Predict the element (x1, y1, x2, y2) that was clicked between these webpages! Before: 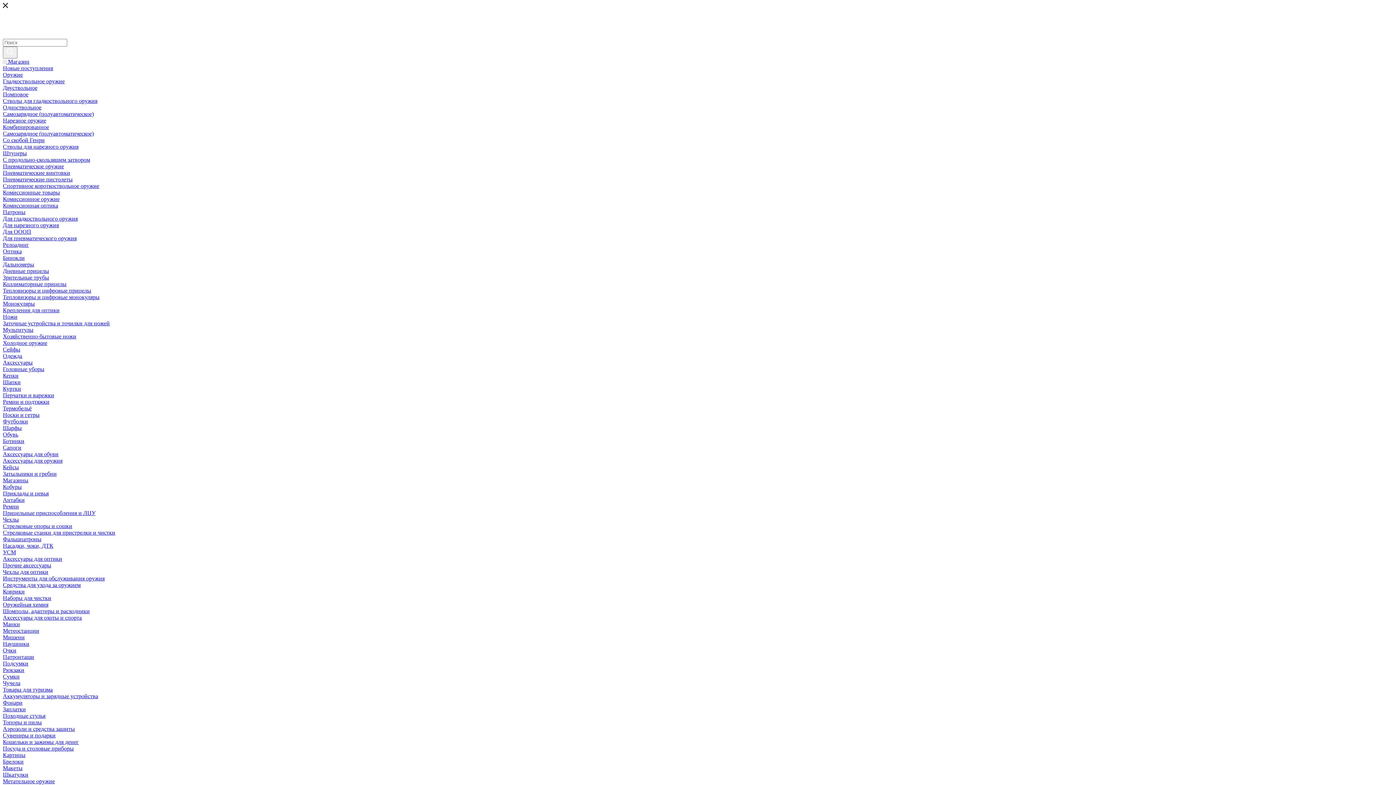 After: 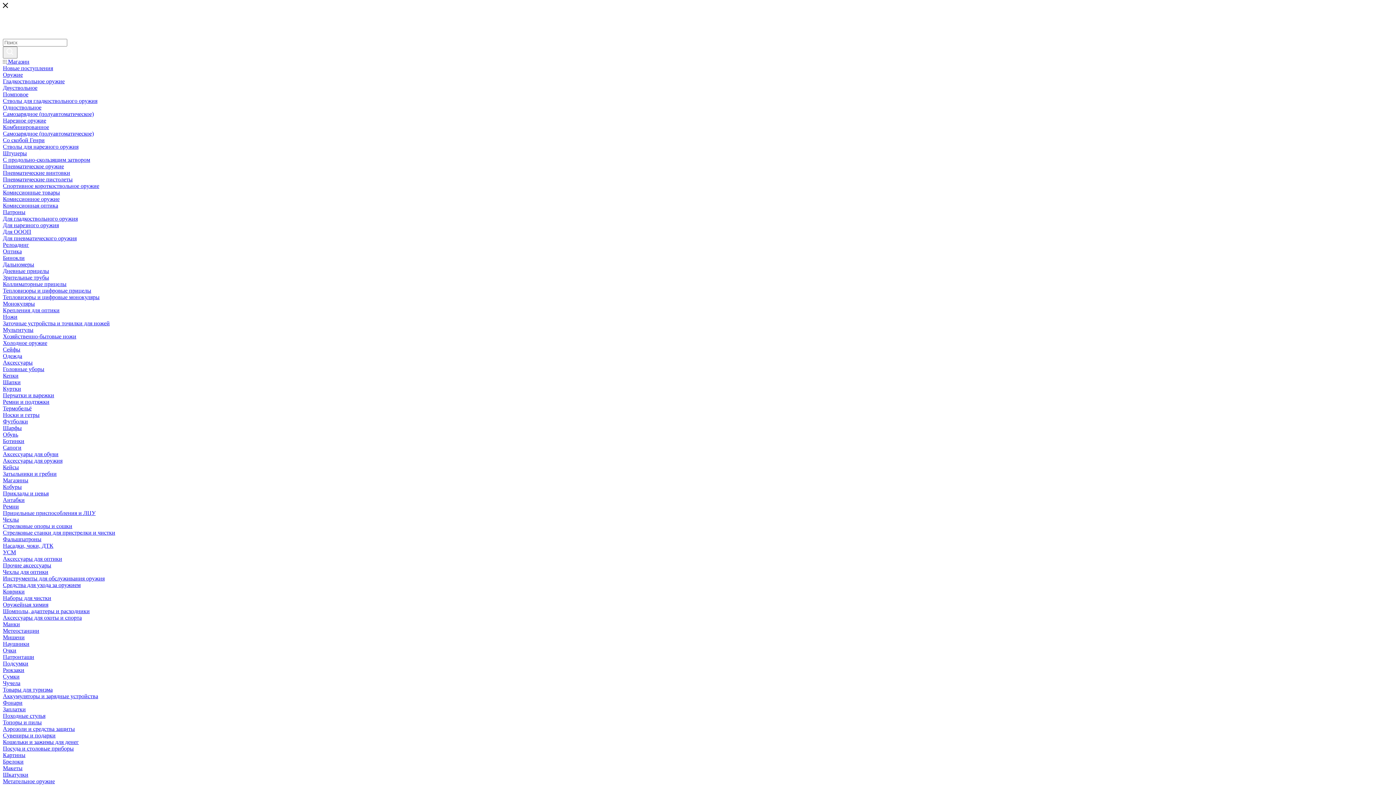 Action: bbox: (2, 451, 58, 457) label: Аксессуары для обуви